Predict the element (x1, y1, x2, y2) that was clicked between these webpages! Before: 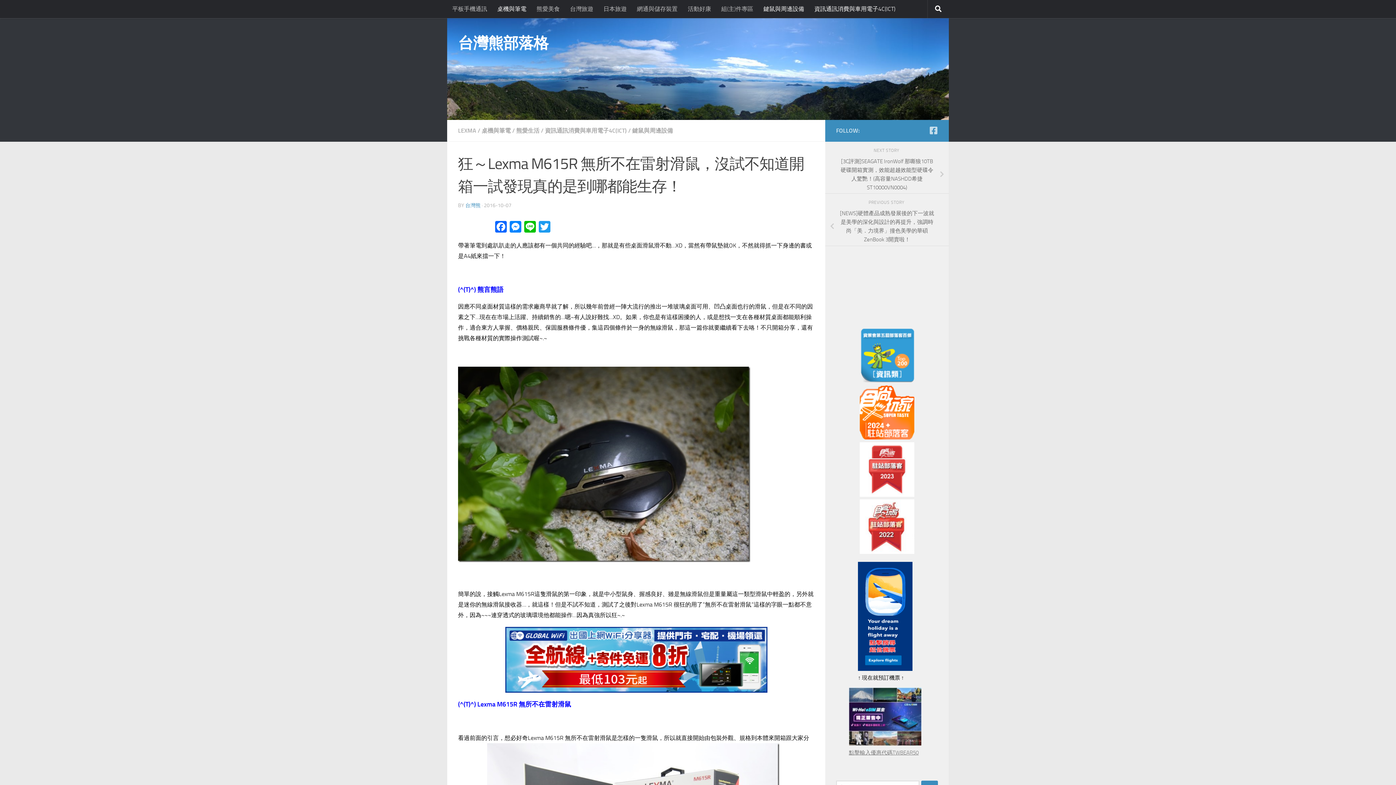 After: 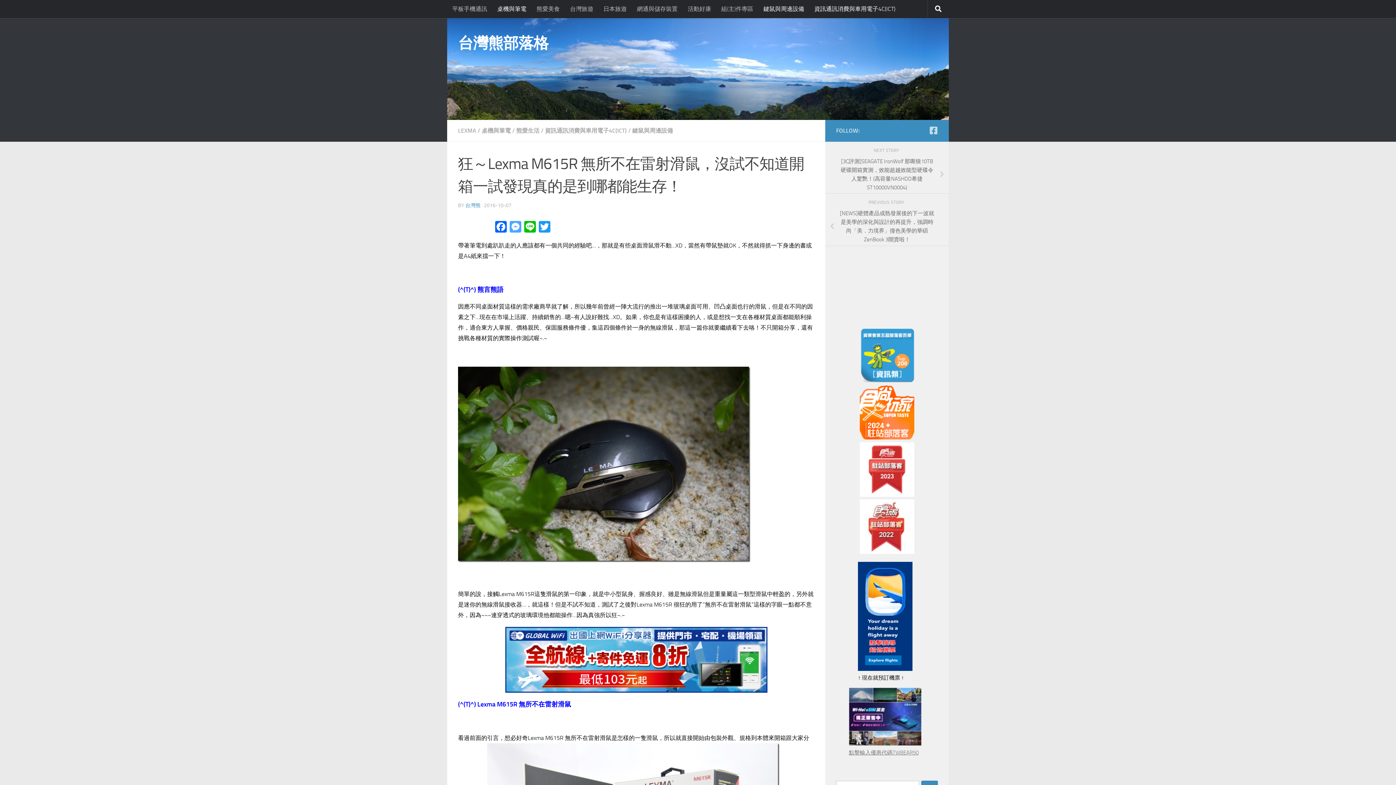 Action: bbox: (508, 221, 522, 234) label: Messenger